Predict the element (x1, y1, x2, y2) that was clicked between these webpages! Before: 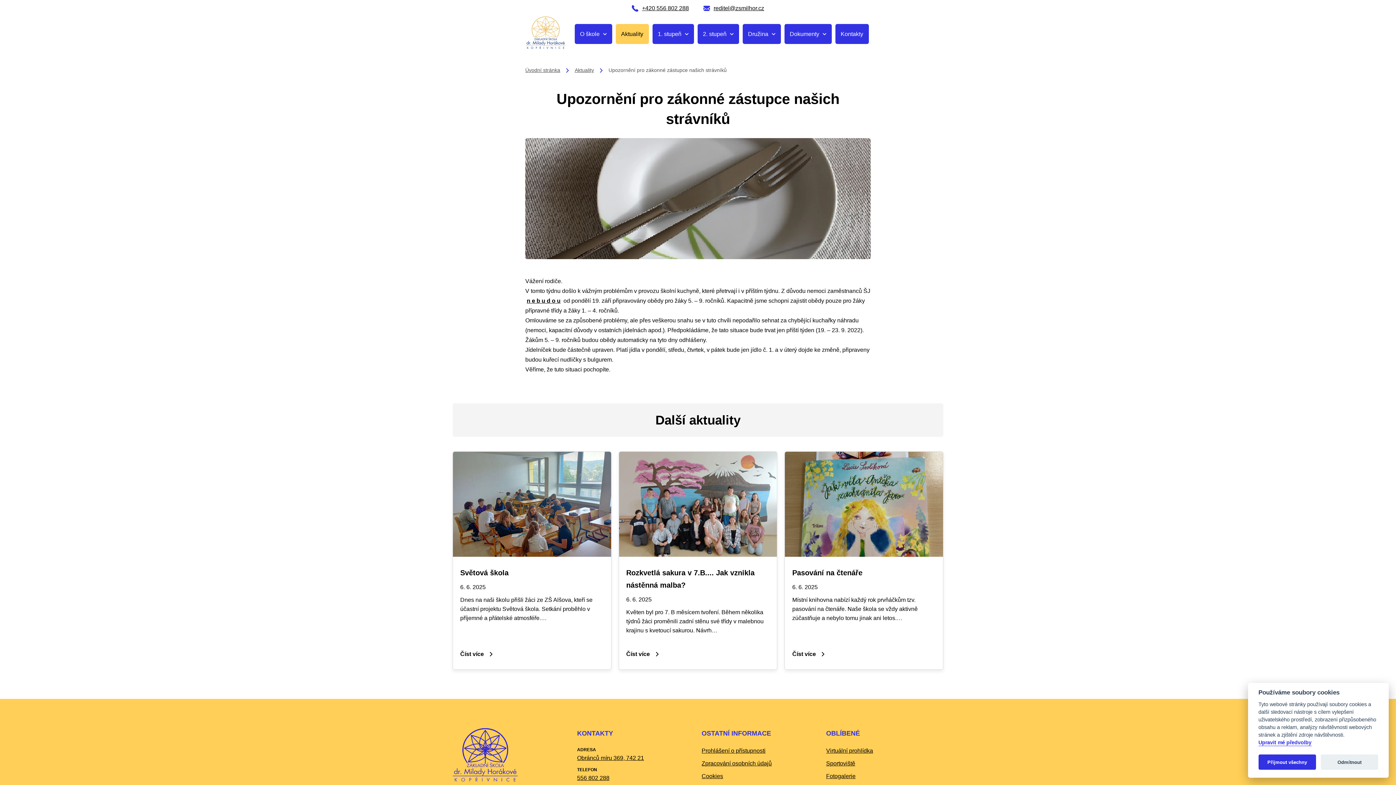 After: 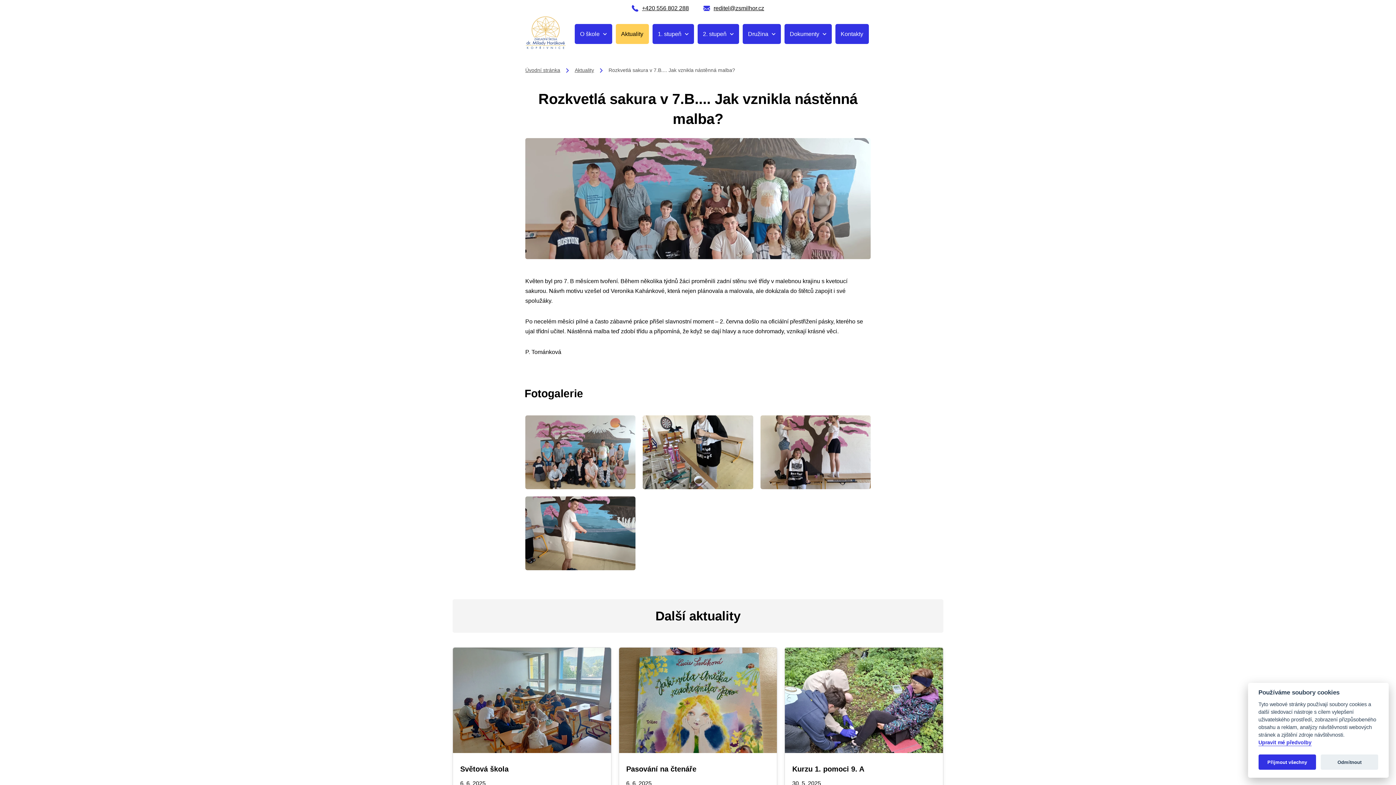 Action: label: Rozkvetlá sakura v 7.B.... Jak vznikla nástěnná malba? bbox: (619, 697, 777, 729)